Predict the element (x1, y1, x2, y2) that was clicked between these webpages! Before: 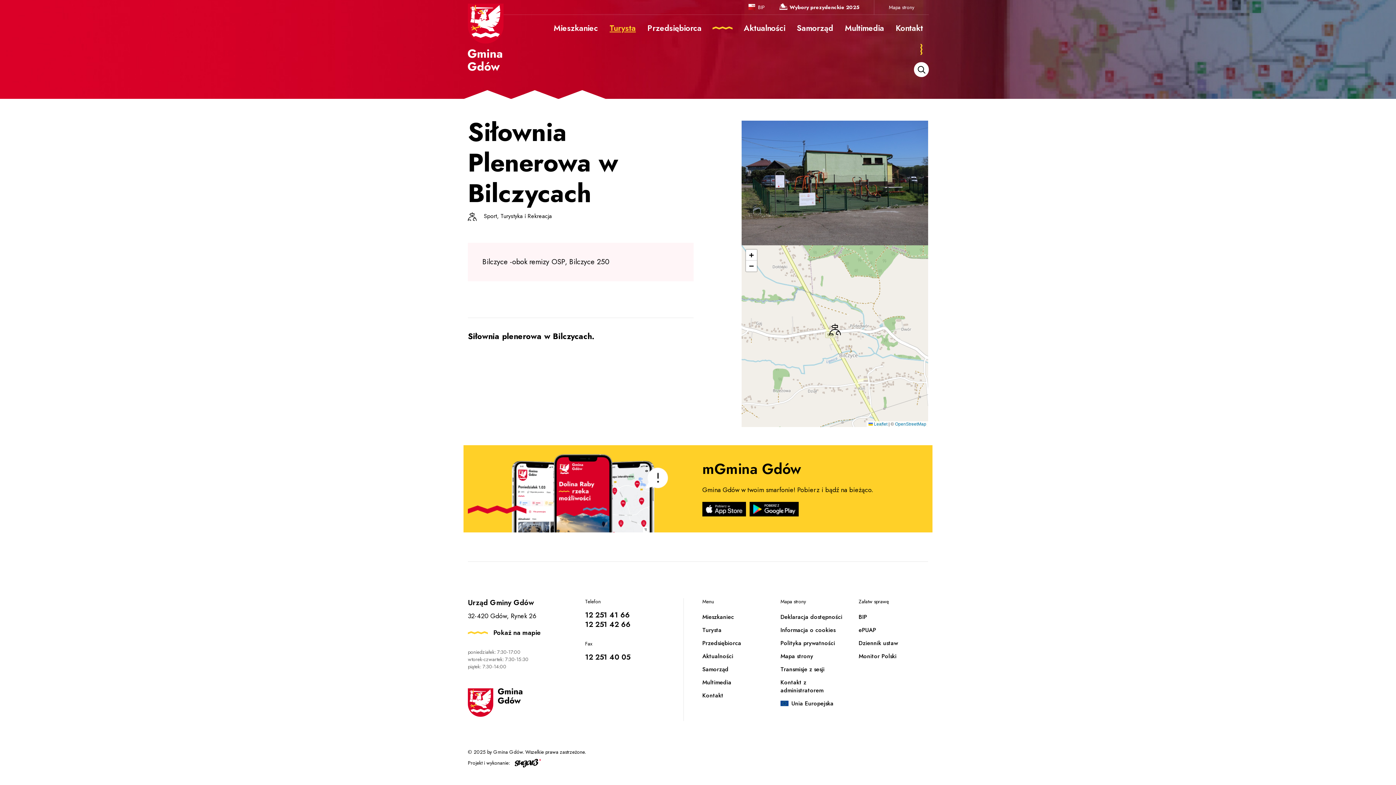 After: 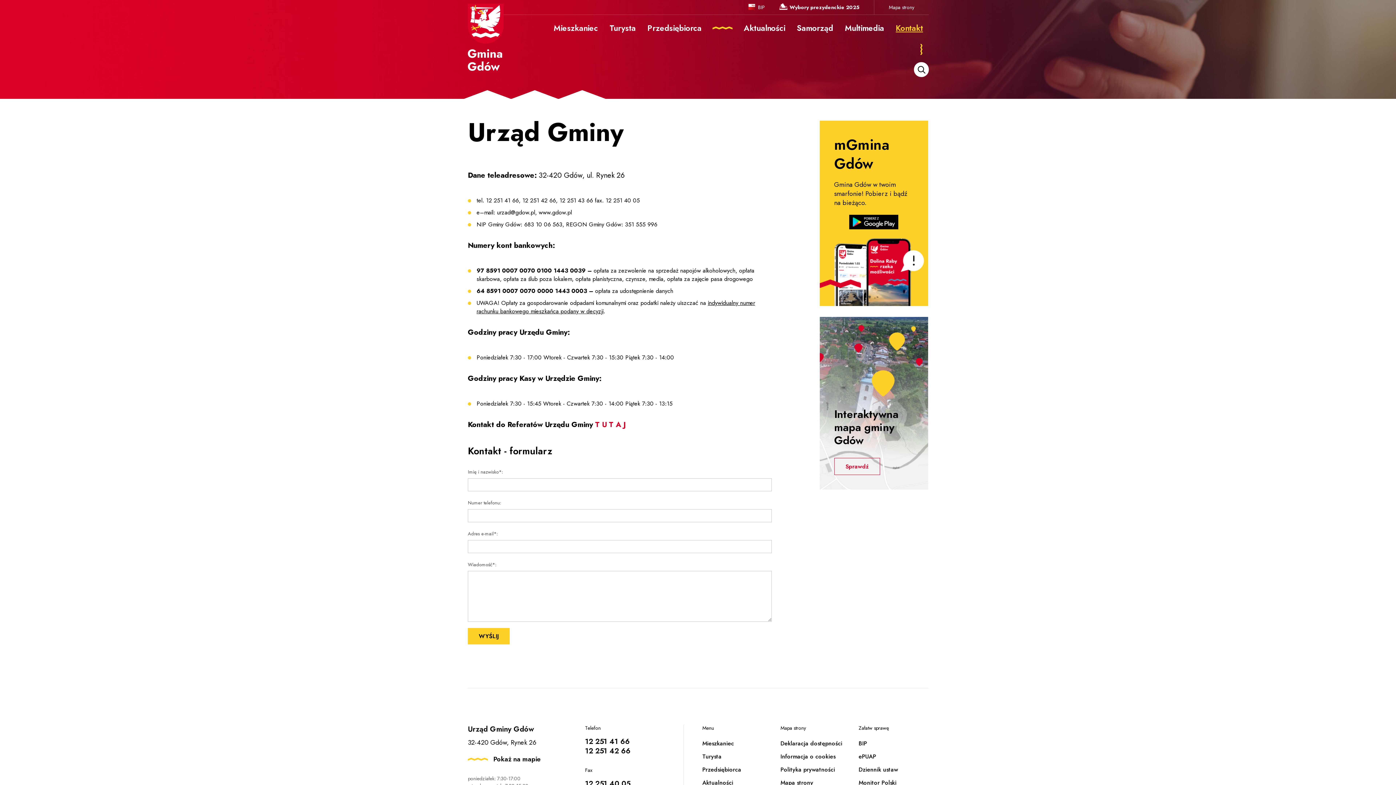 Action: bbox: (702, 691, 723, 699) label: Kontakt